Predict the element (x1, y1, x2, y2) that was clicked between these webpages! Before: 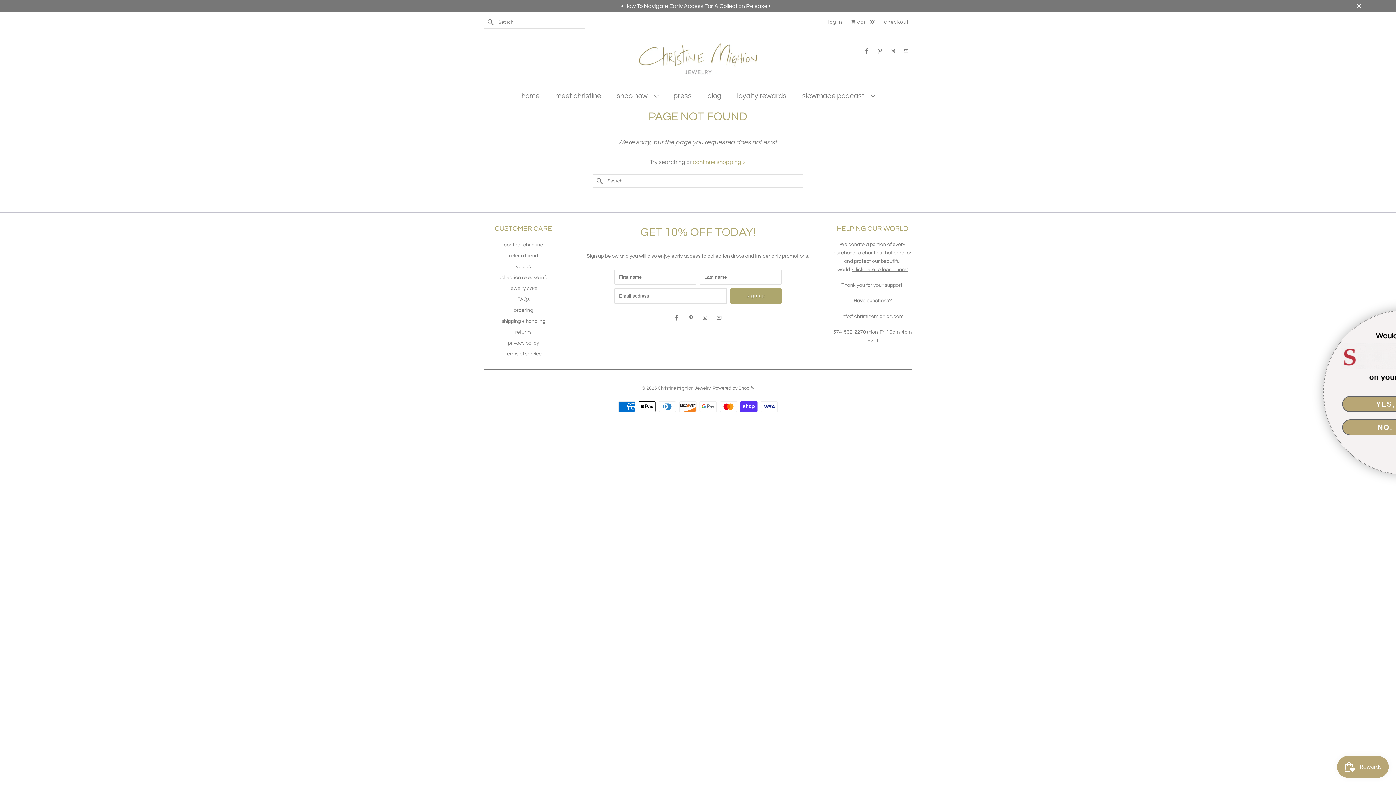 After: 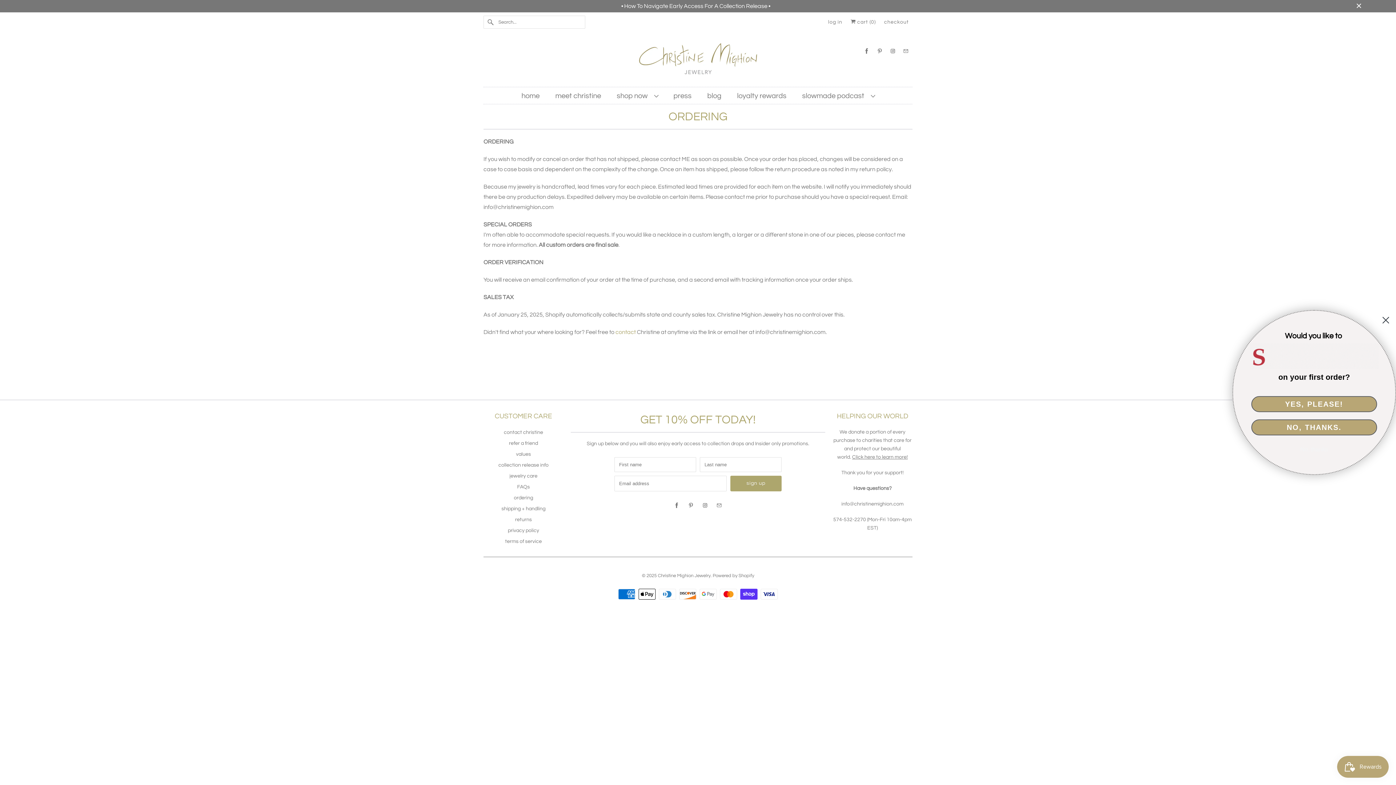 Action: label: ordering bbox: (514, 308, 533, 313)